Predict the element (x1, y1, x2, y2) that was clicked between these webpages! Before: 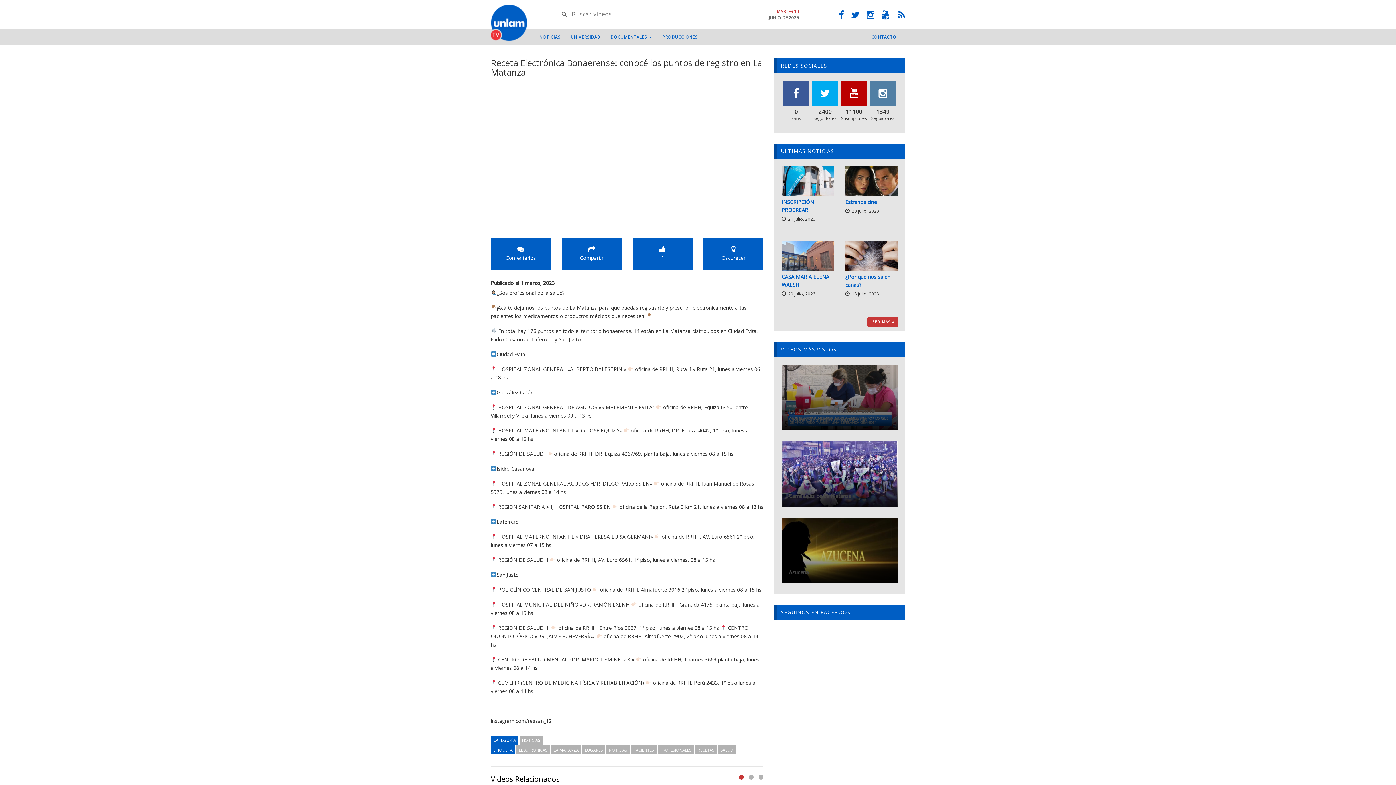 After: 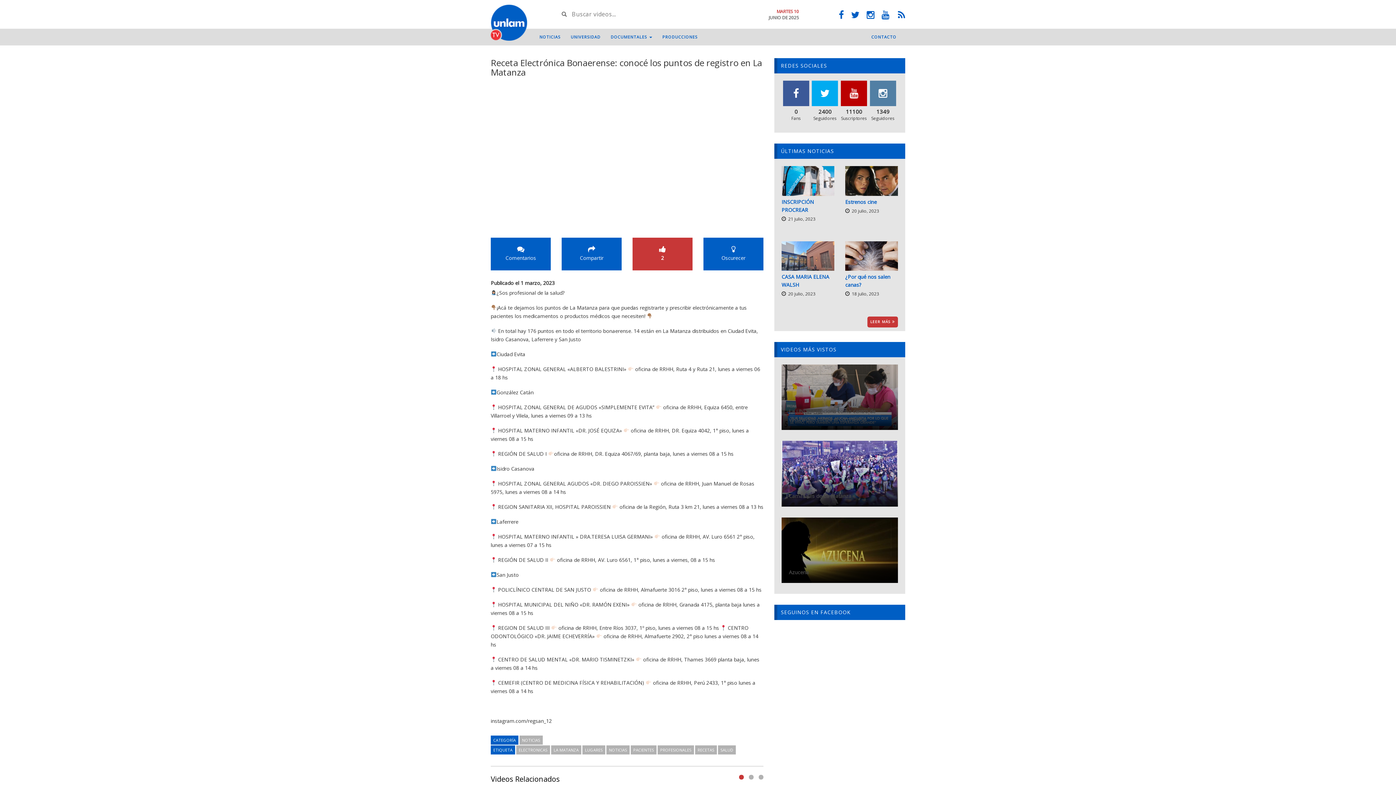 Action: label: 1 bbox: (632, 237, 692, 270)